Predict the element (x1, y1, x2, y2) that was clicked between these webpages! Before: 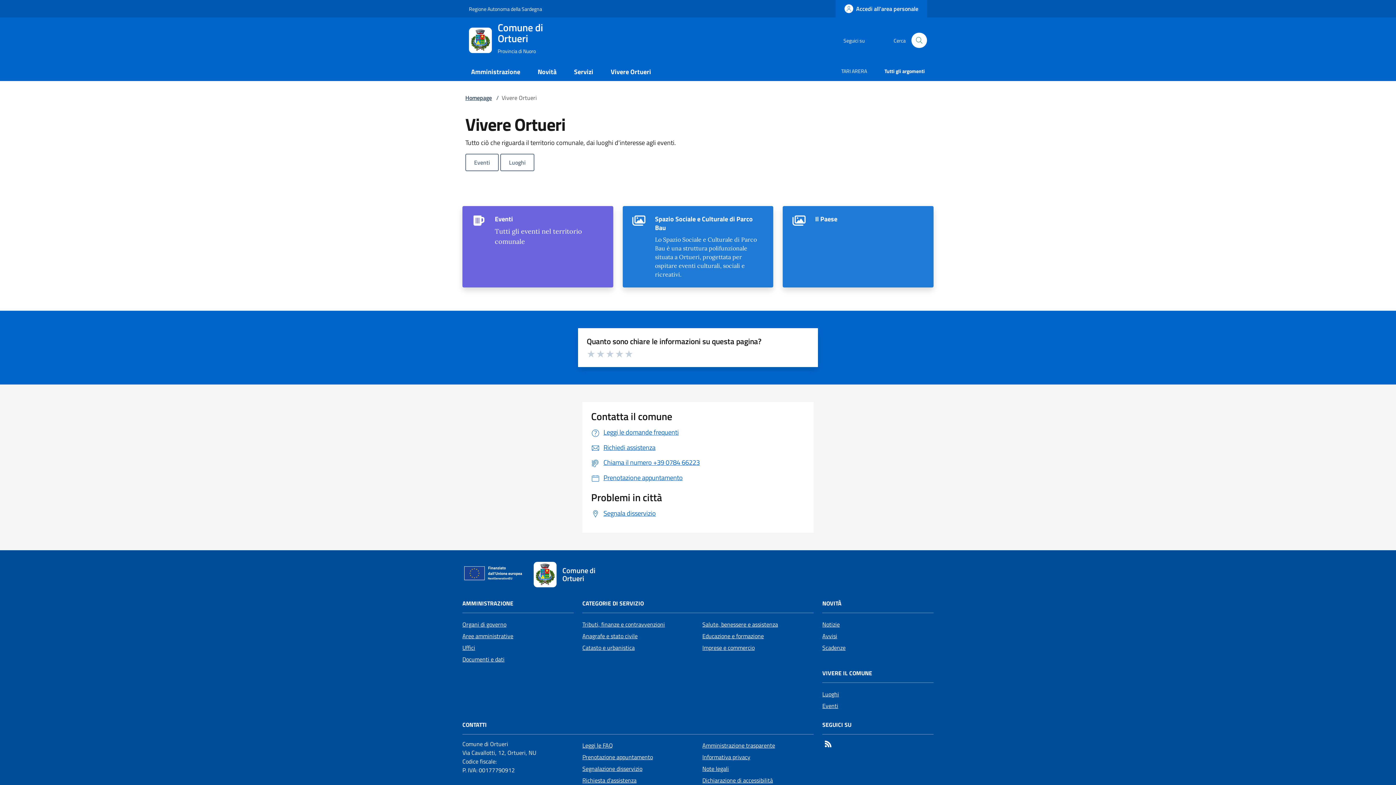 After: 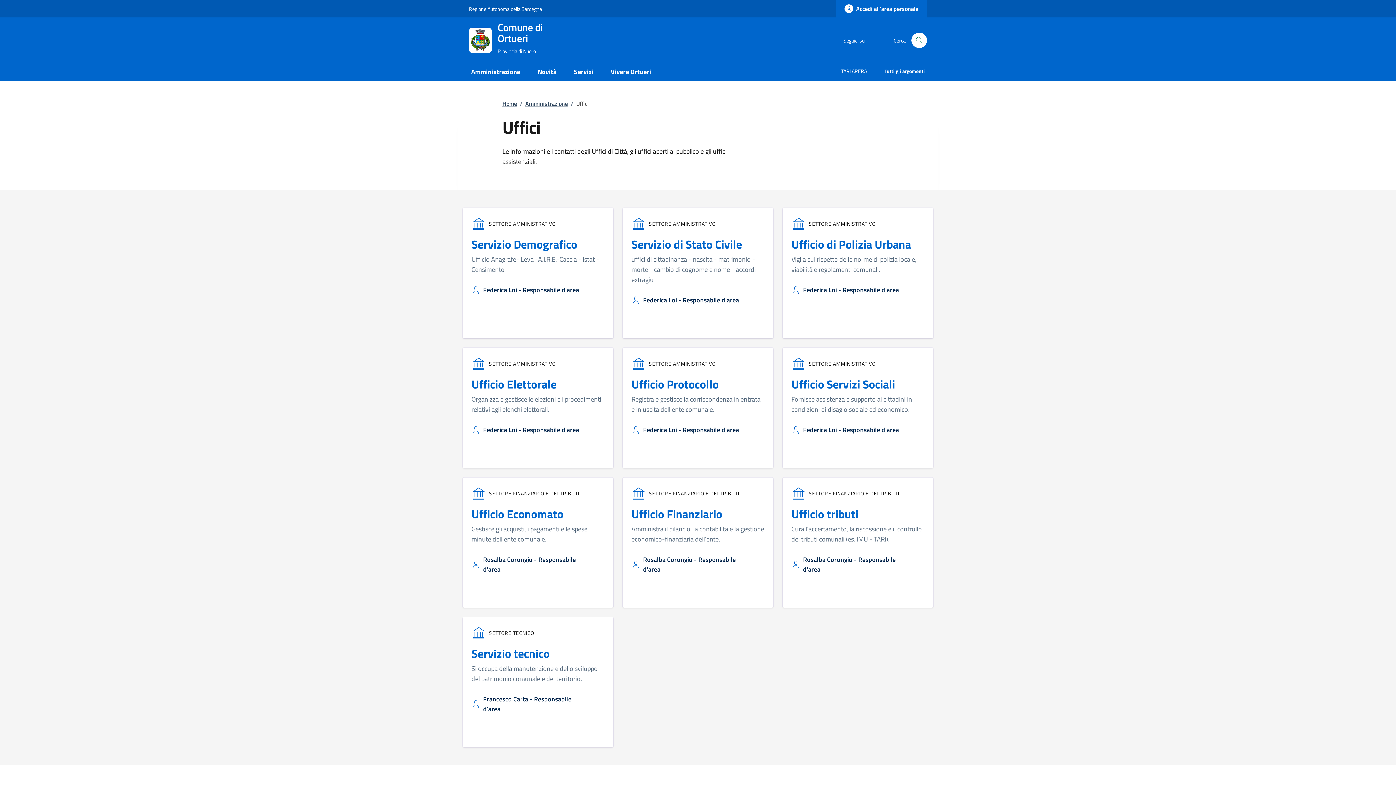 Action: bbox: (462, 643, 475, 652) label: Uffici